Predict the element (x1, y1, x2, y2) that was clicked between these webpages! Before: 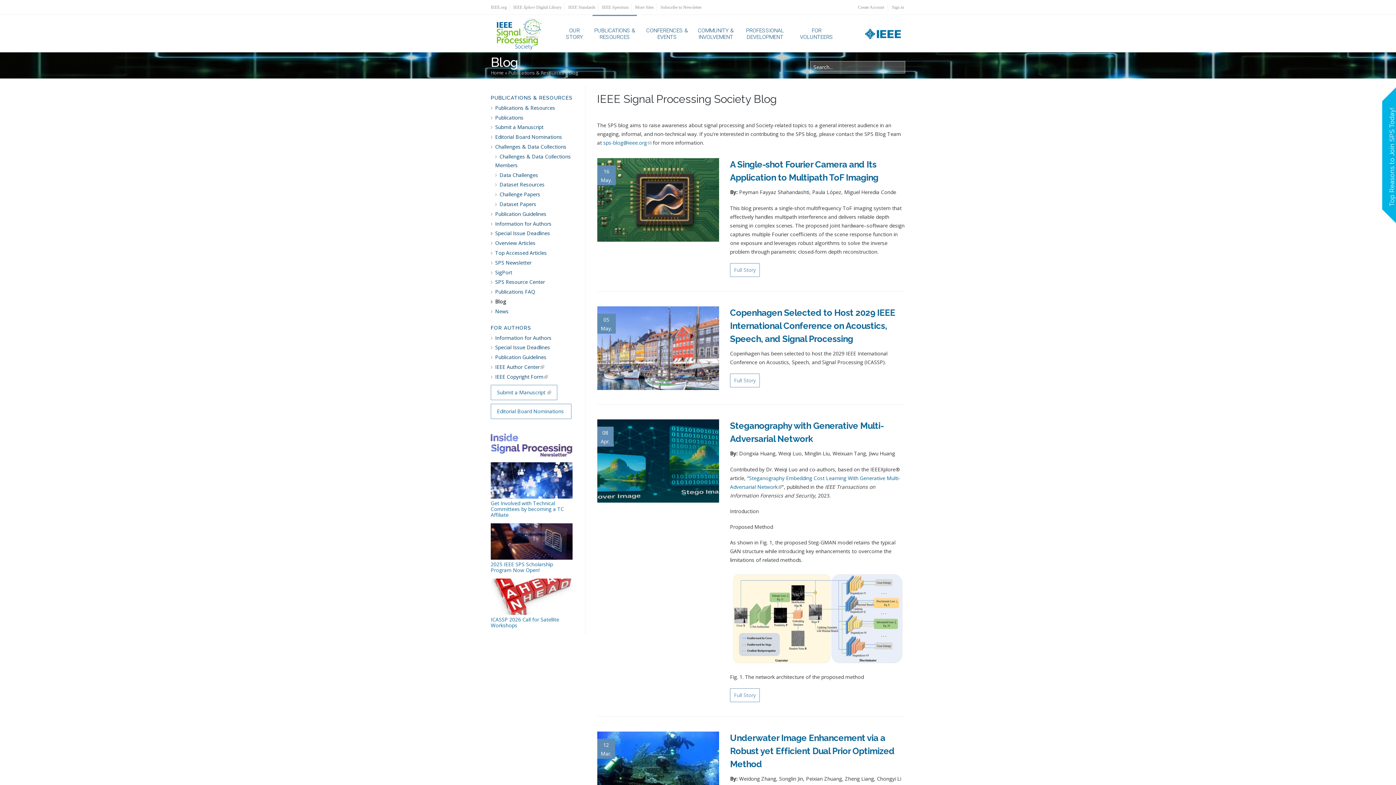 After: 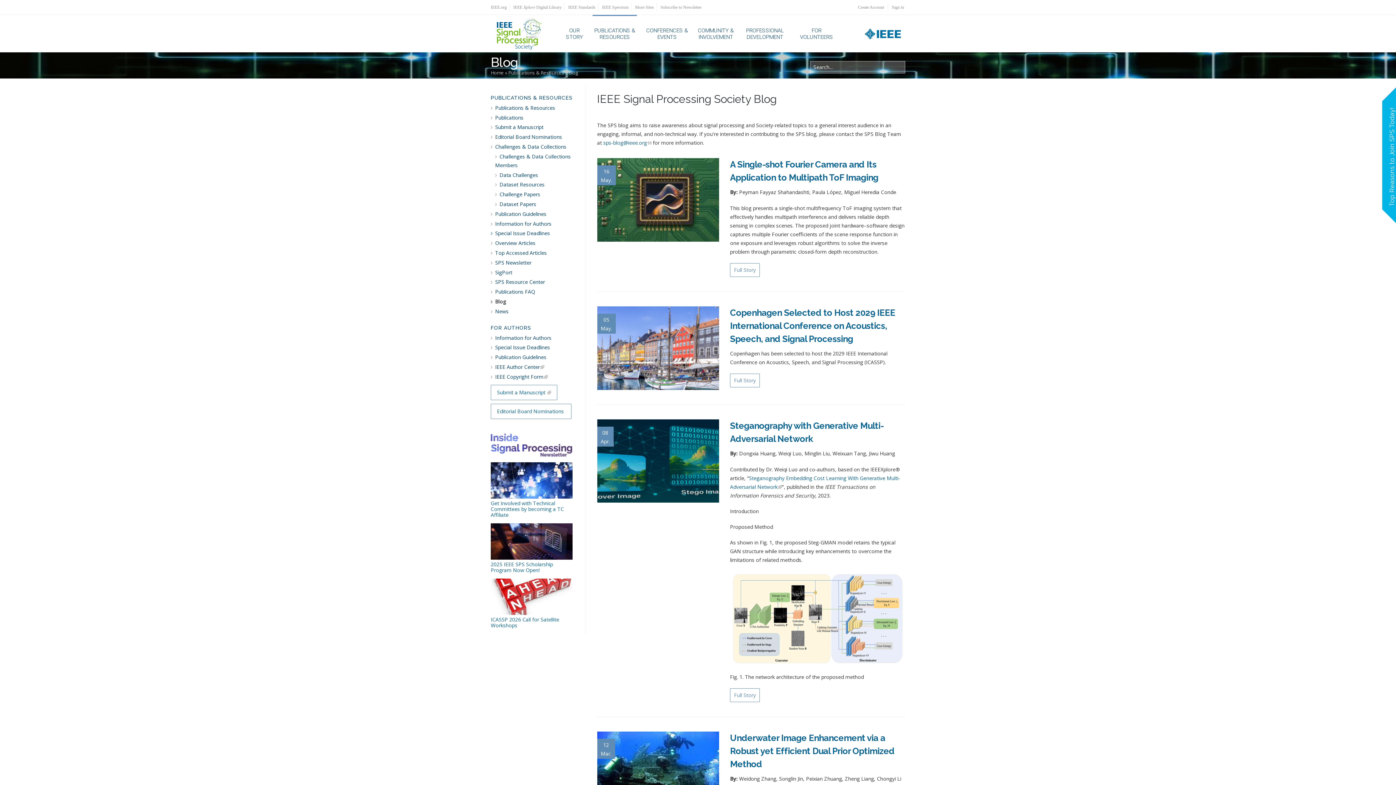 Action: bbox: (635, 4, 654, 9) label: More Sites